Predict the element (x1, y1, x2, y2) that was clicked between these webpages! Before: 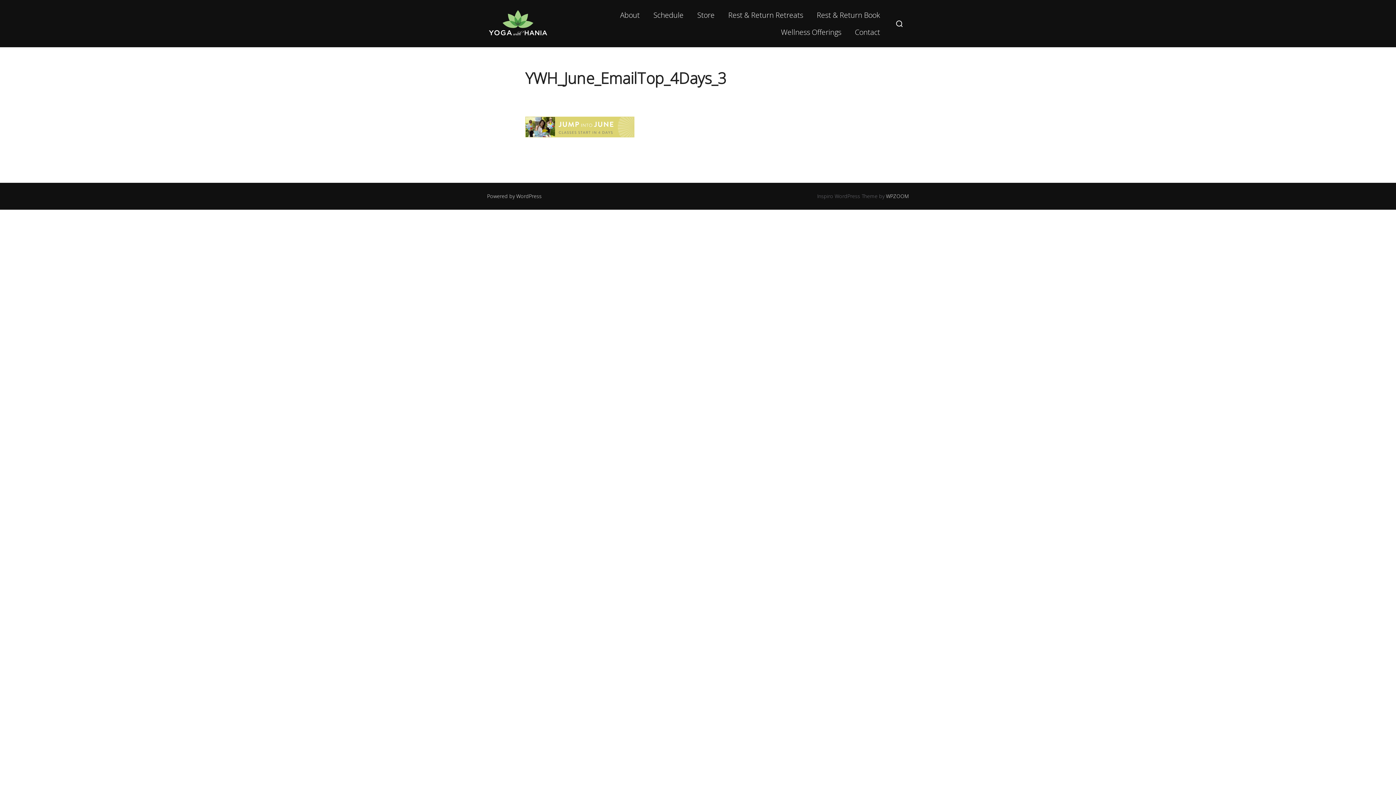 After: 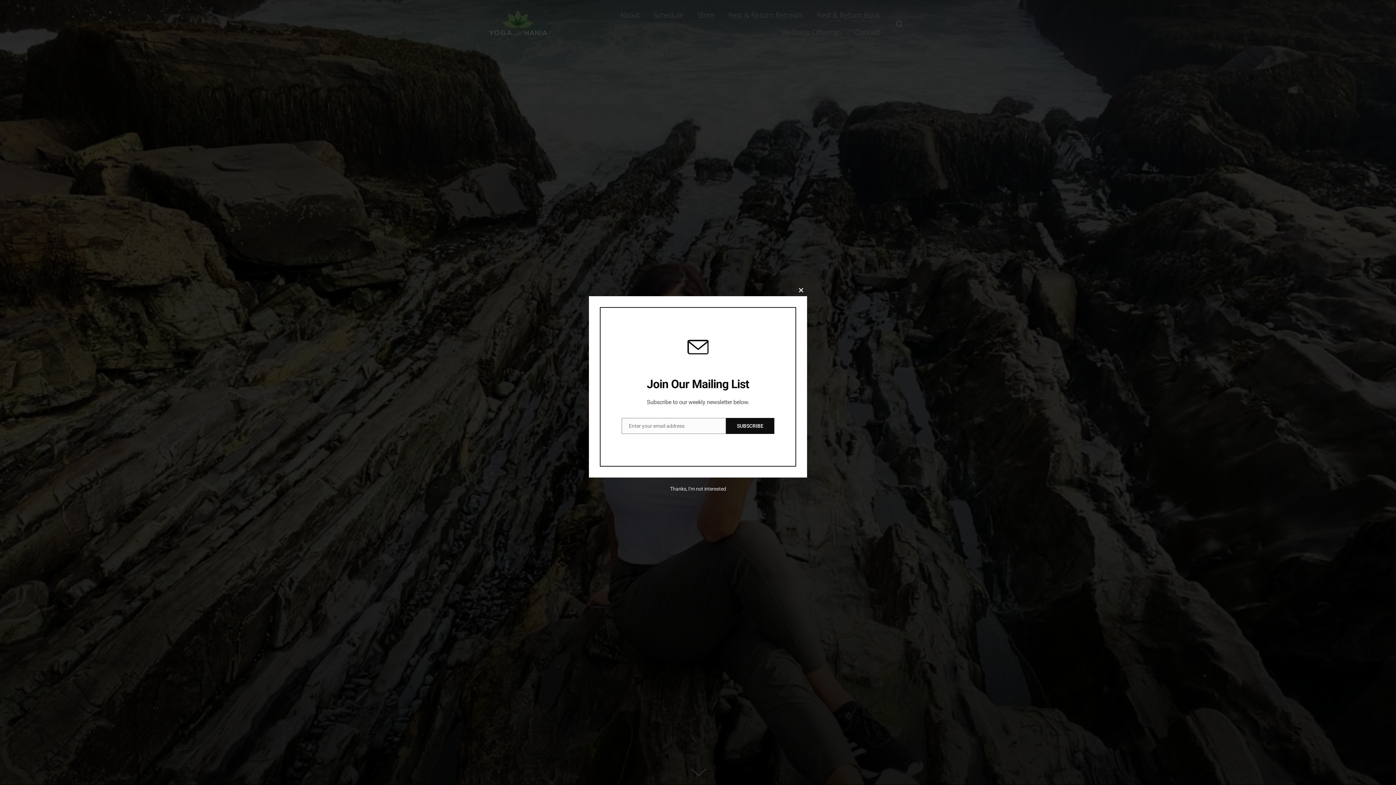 Action: bbox: (489, 10, 547, 37)